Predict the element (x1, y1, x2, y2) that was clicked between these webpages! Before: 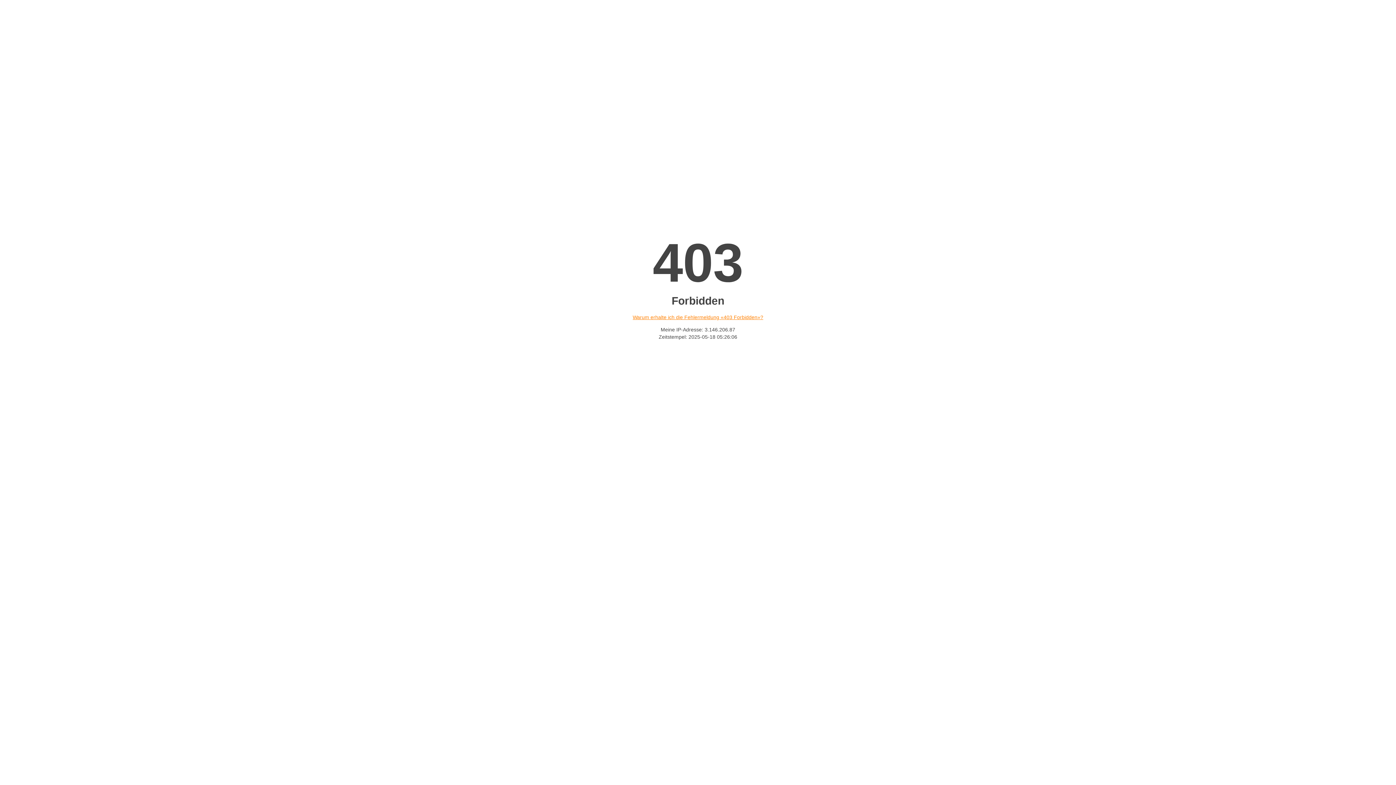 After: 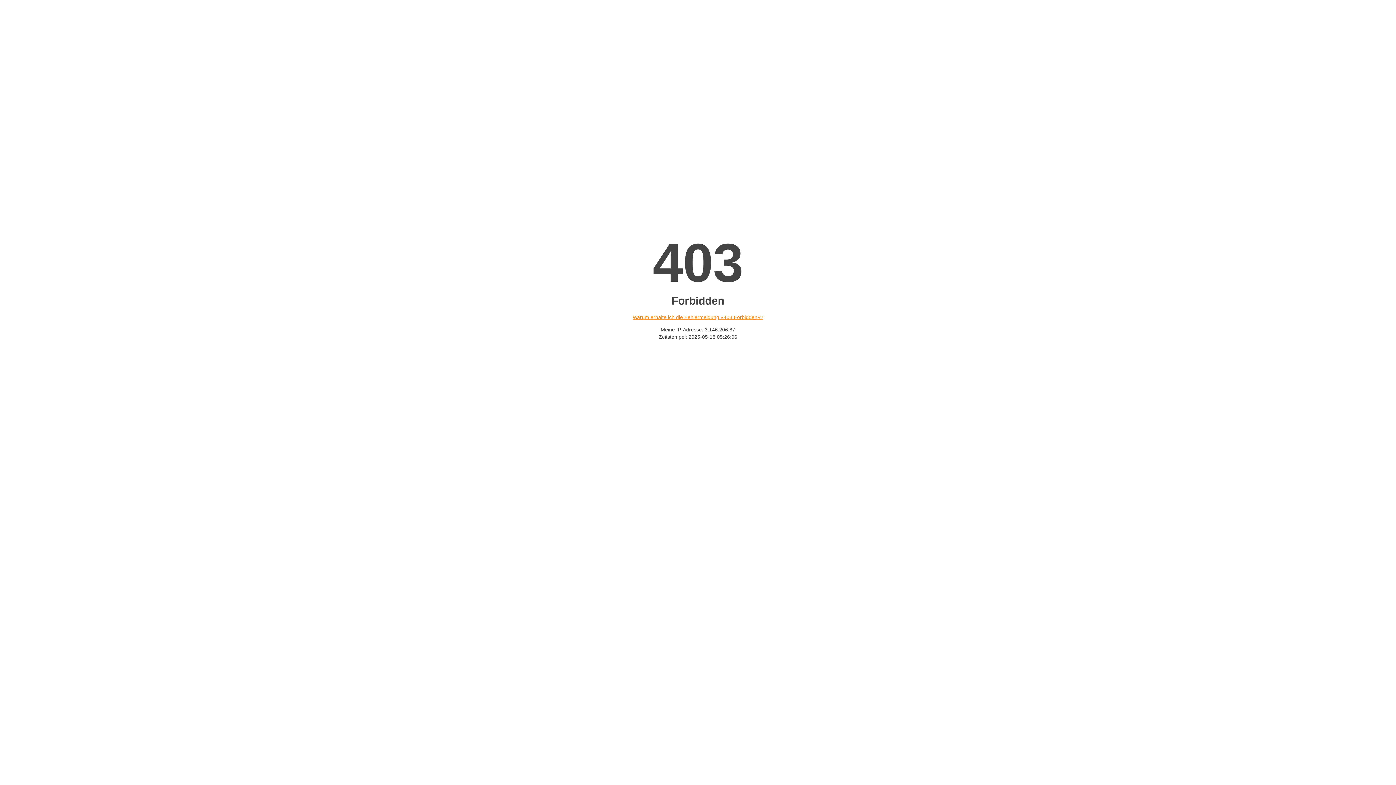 Action: bbox: (632, 314, 763, 320) label: Warum erhalte ich die Fehlermeldung «403 Forbidden»?